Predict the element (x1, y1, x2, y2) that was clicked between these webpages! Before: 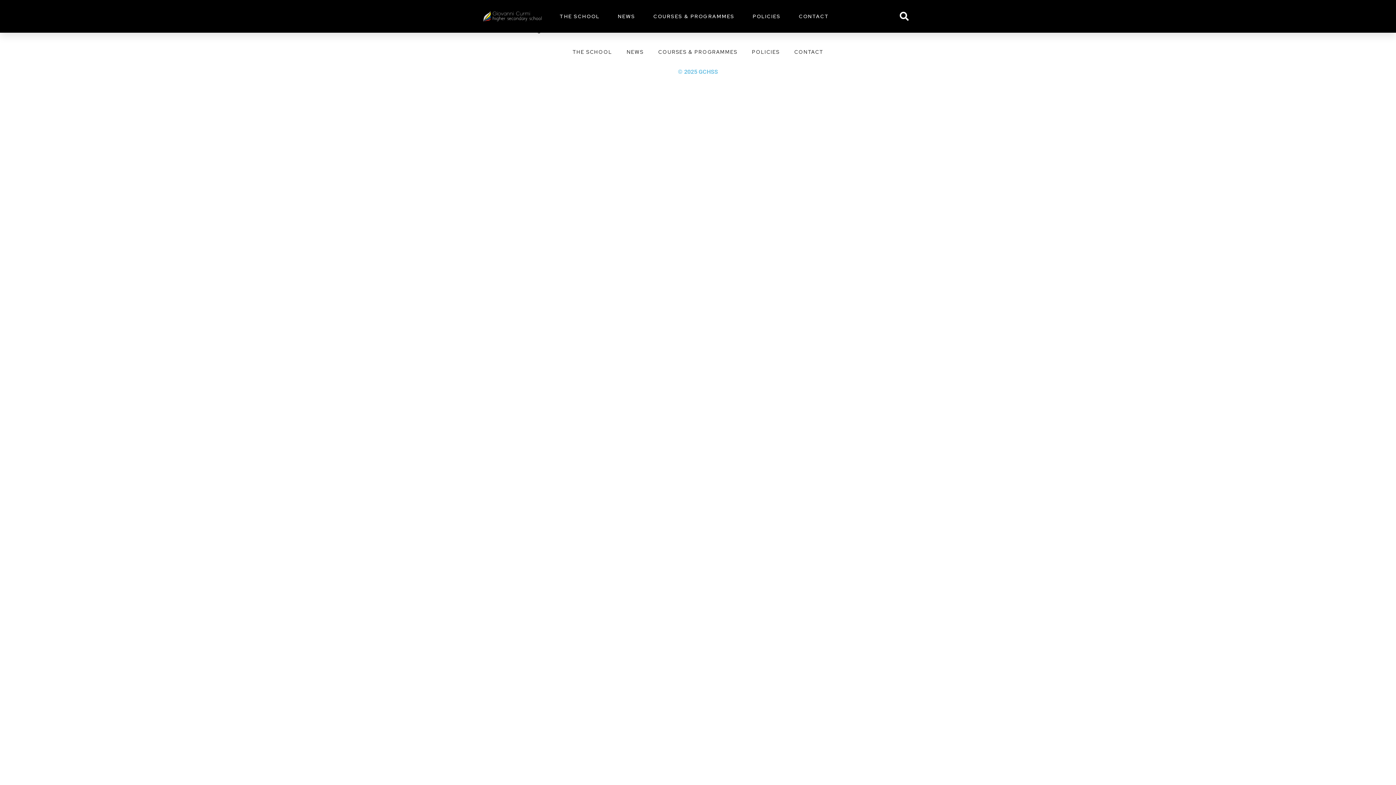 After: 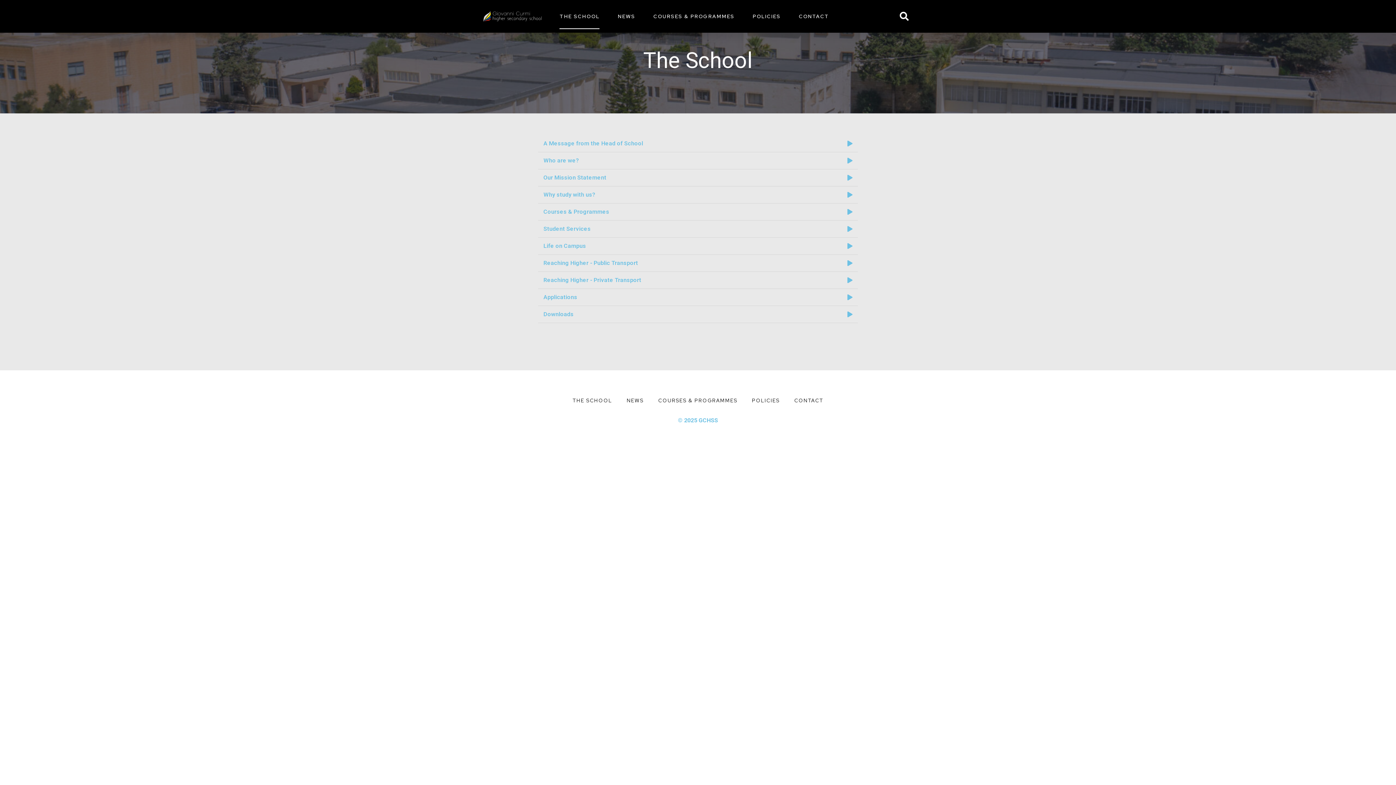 Action: label: THE SCHOOL bbox: (559, 3, 599, 29)